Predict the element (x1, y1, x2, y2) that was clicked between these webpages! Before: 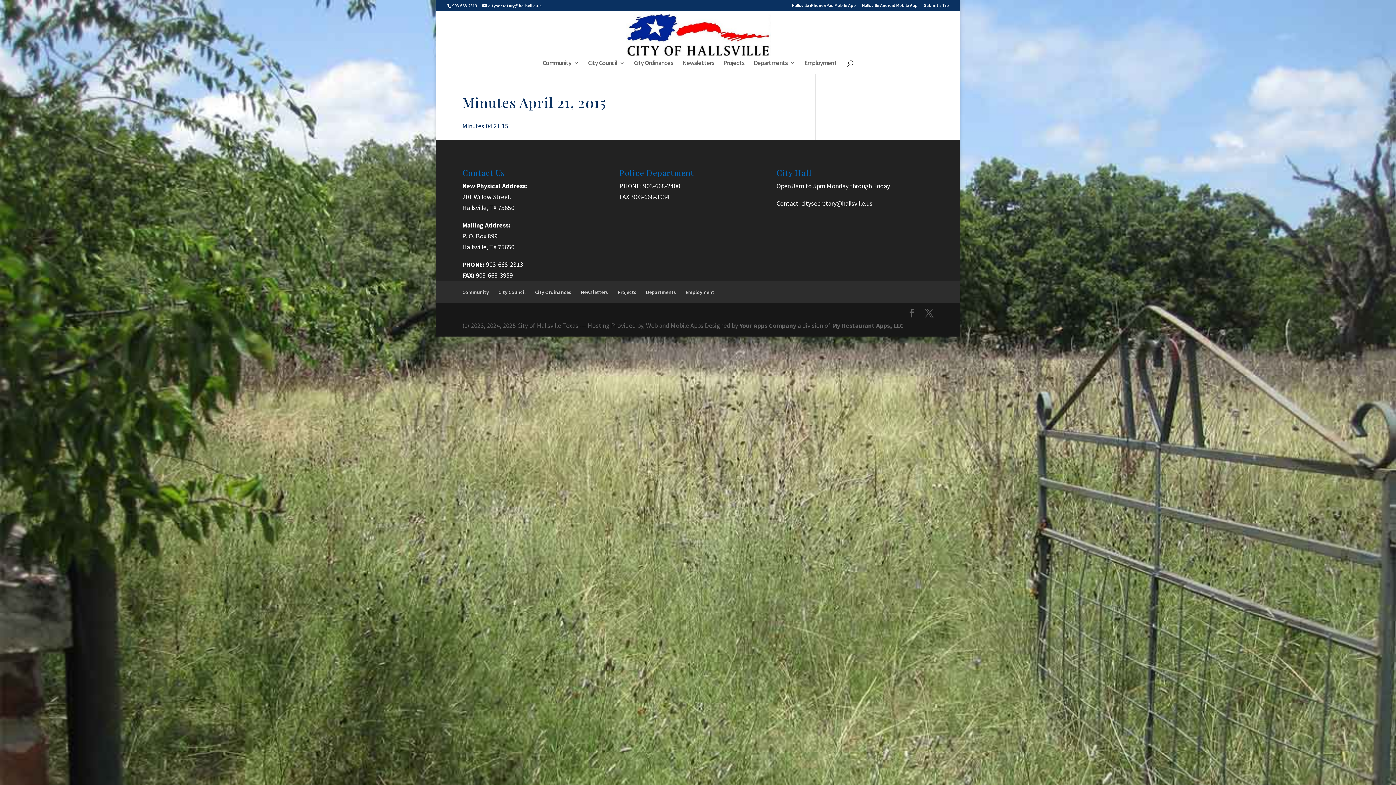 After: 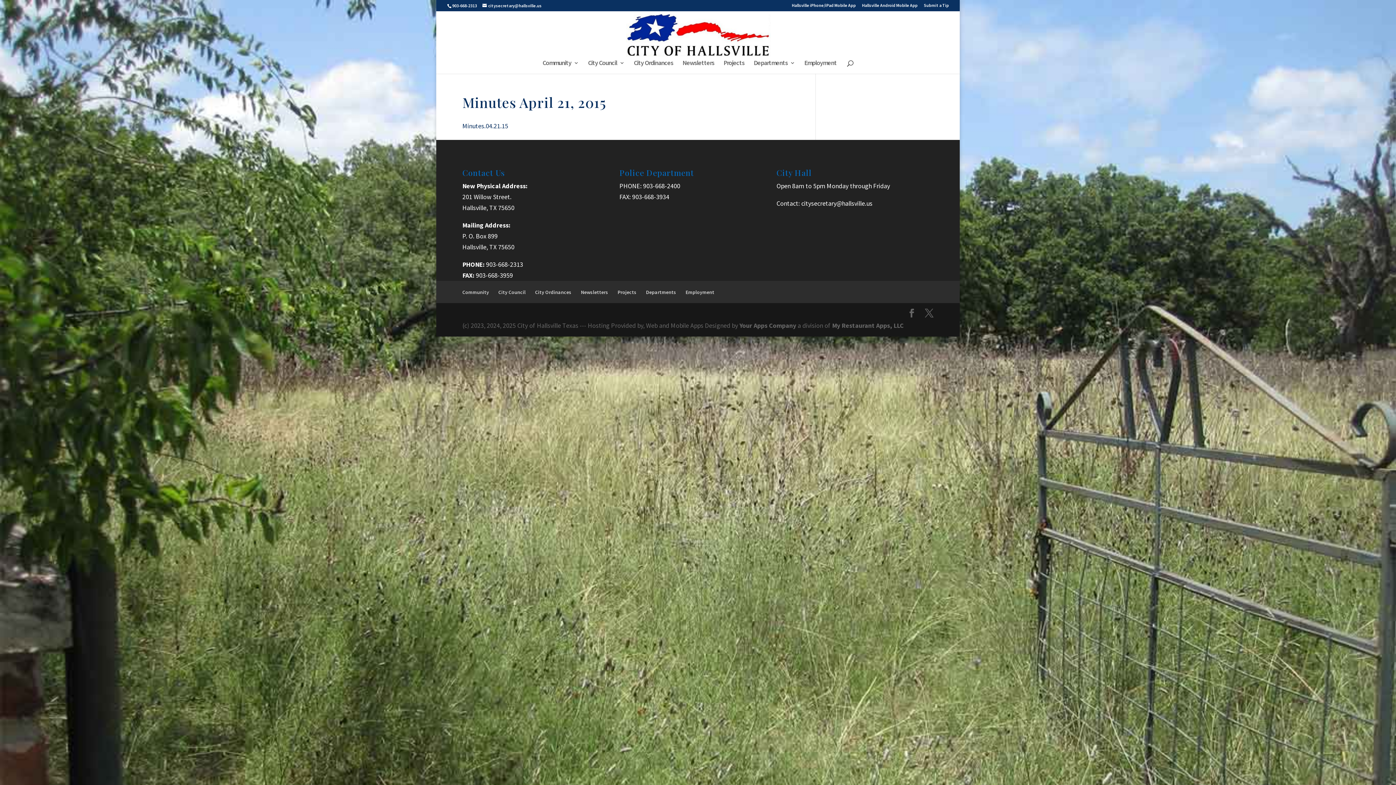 Action: bbox: (632, 192, 669, 201) label: 903-668-3934